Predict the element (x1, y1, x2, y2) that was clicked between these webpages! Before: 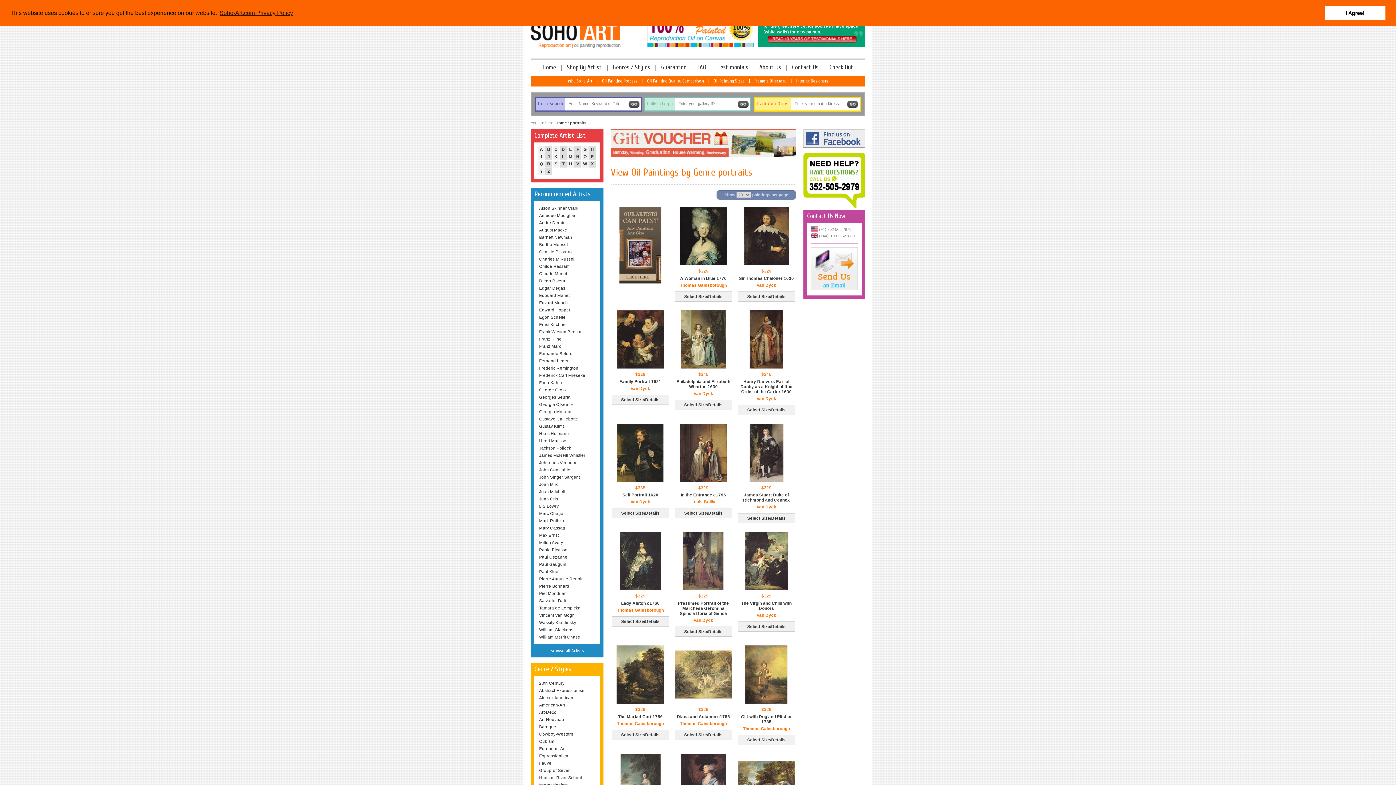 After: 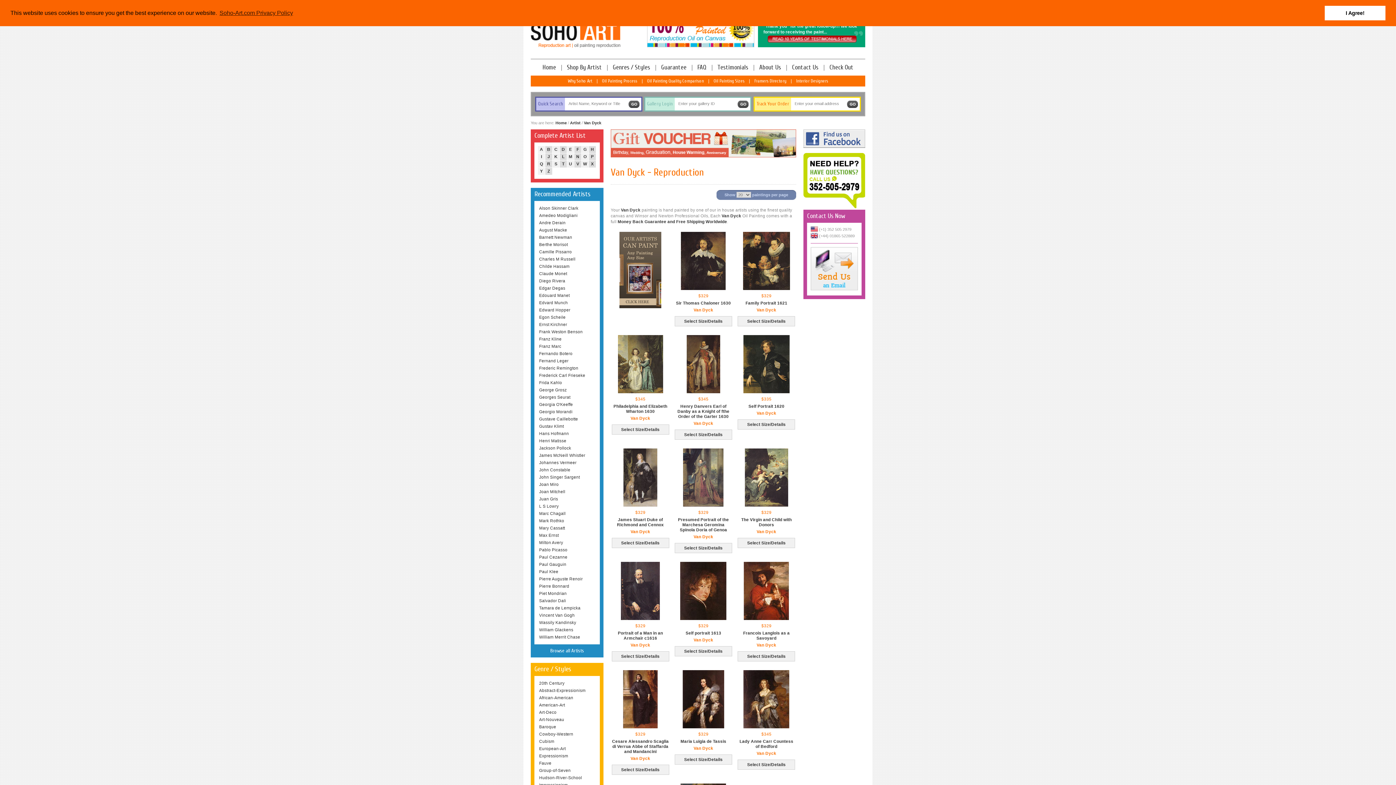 Action: bbox: (756, 505, 776, 509) label: Van Dyck